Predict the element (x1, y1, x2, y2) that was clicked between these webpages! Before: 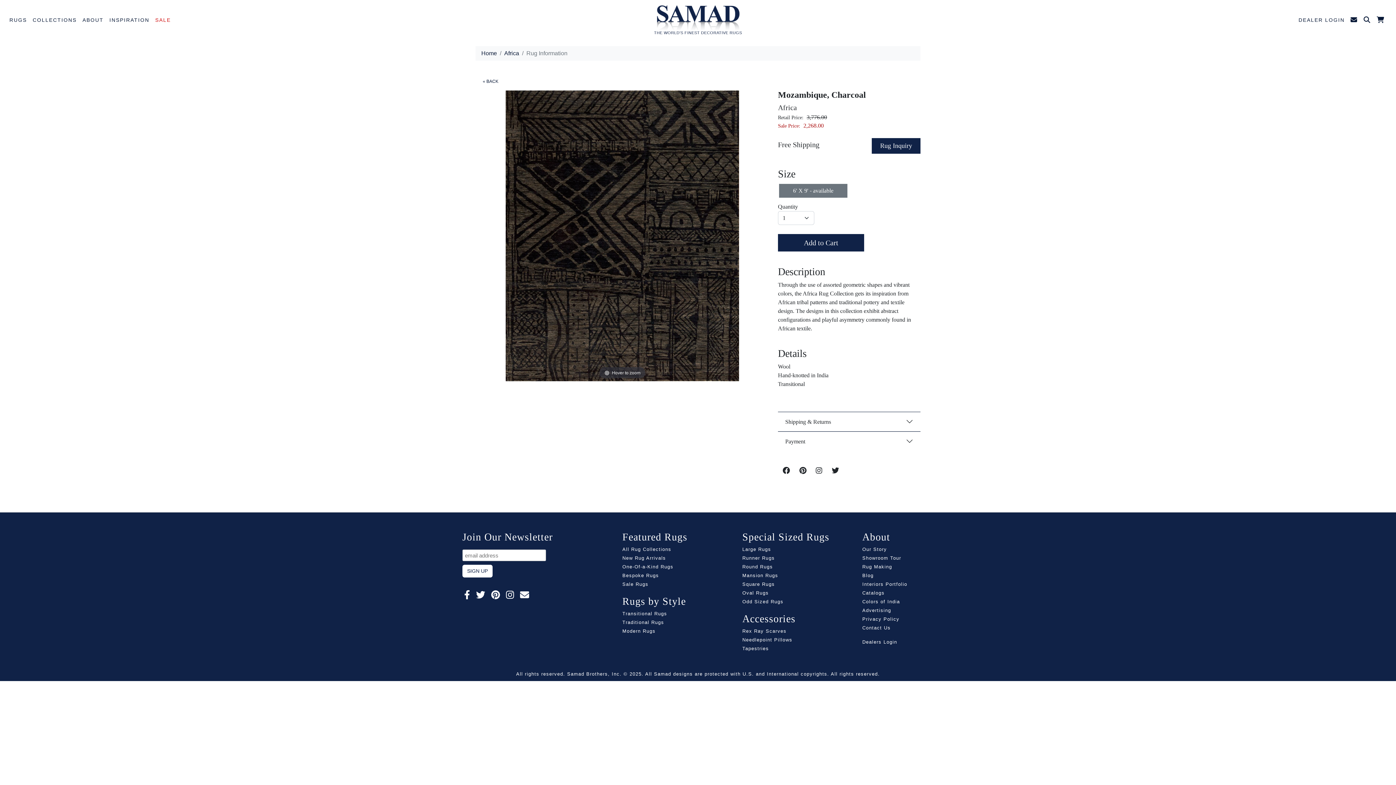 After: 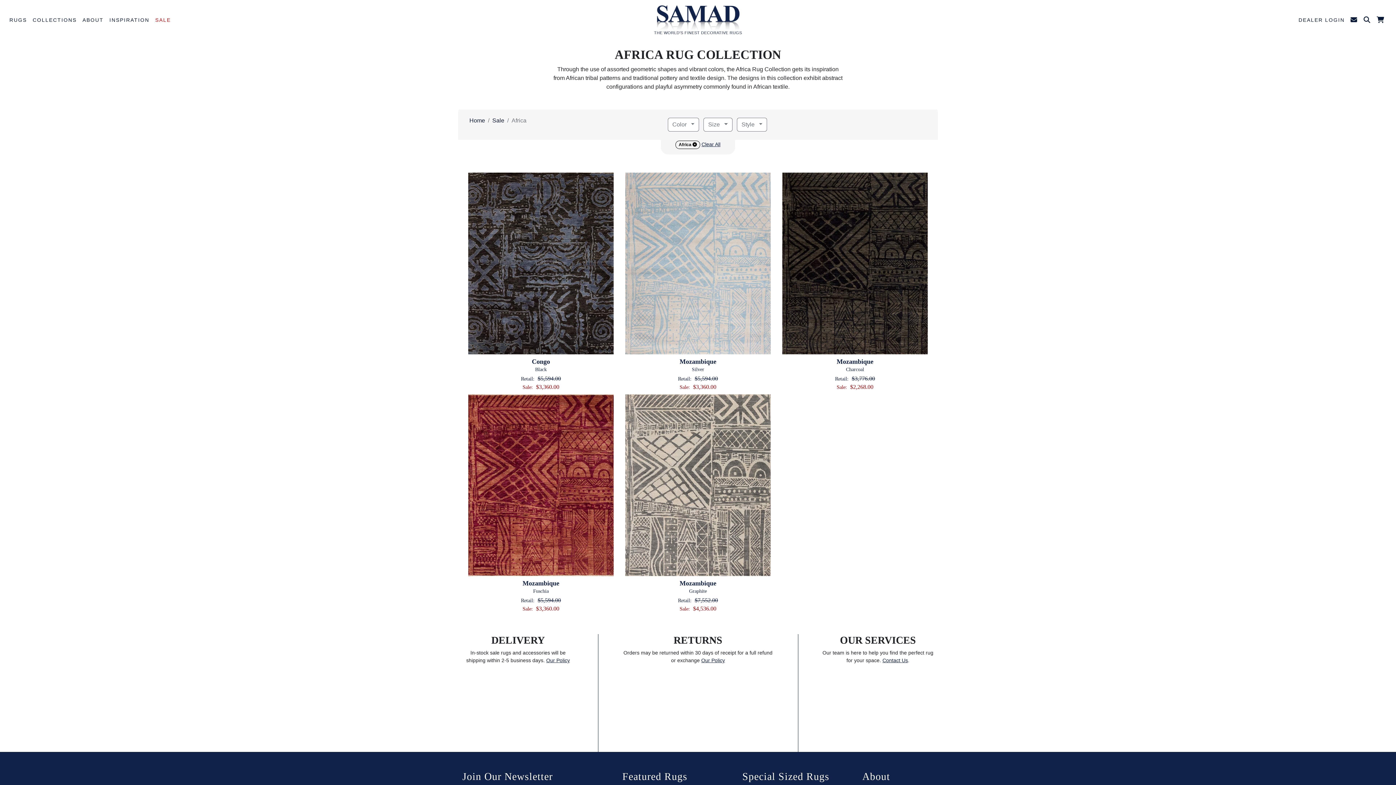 Action: bbox: (504, 50, 519, 56) label: Africa